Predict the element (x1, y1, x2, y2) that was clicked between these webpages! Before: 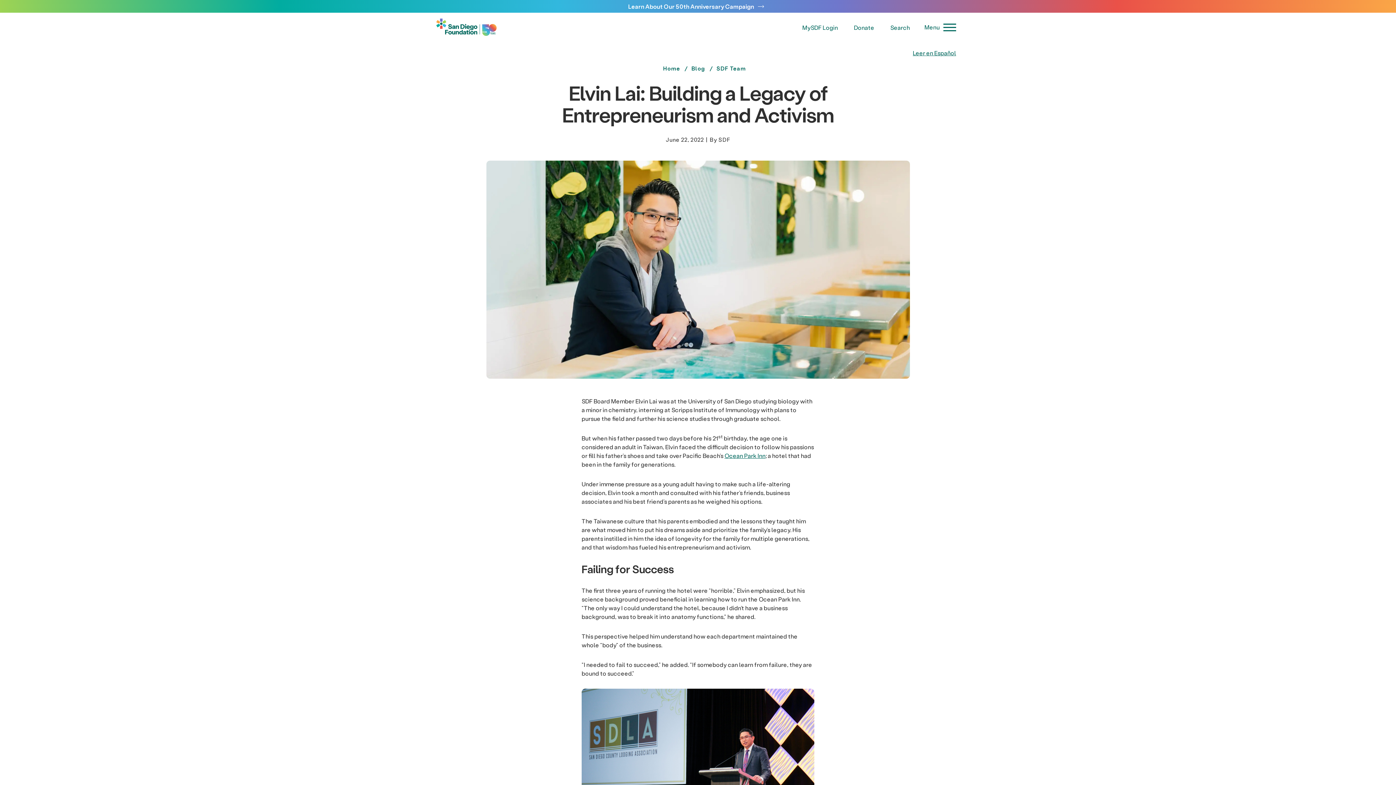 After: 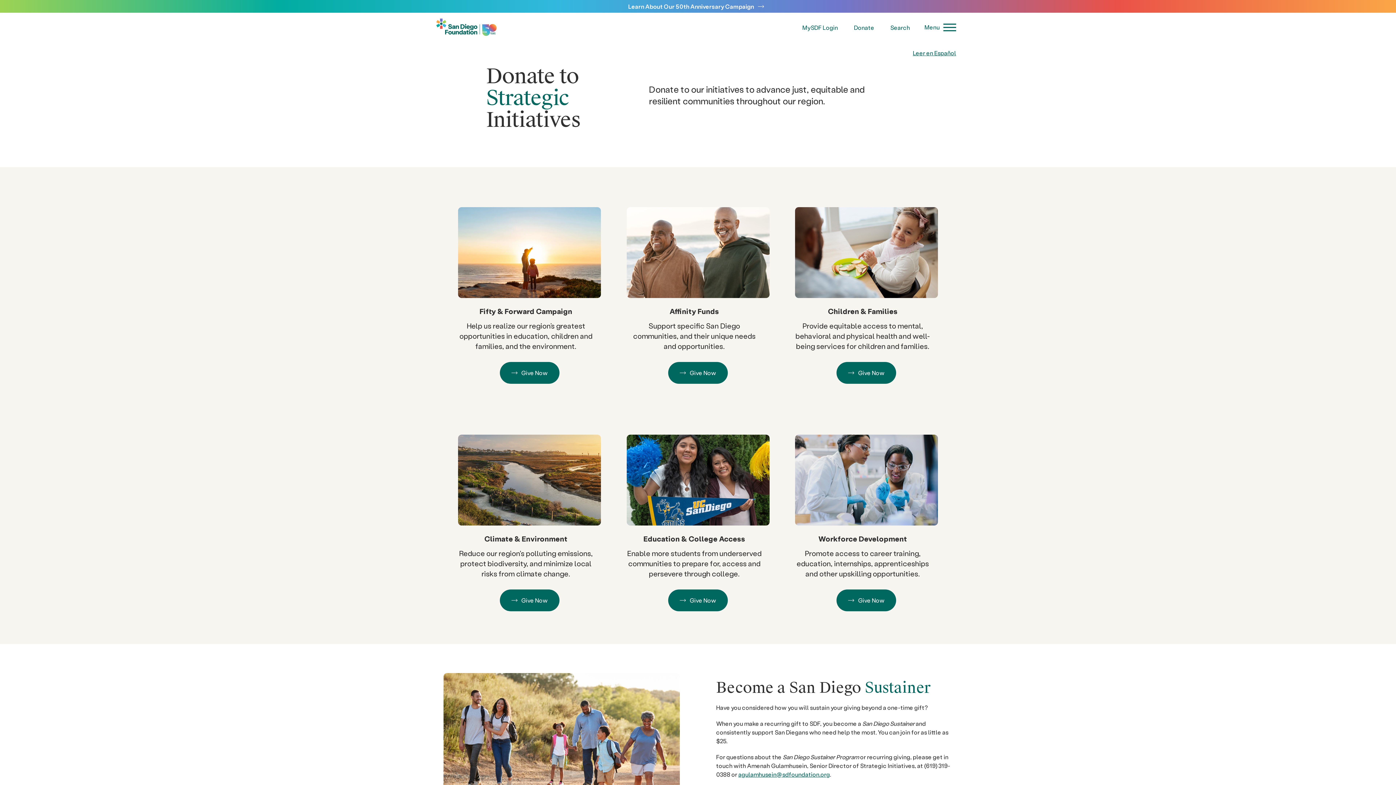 Action: label: Donate bbox: (854, 23, 874, 31)